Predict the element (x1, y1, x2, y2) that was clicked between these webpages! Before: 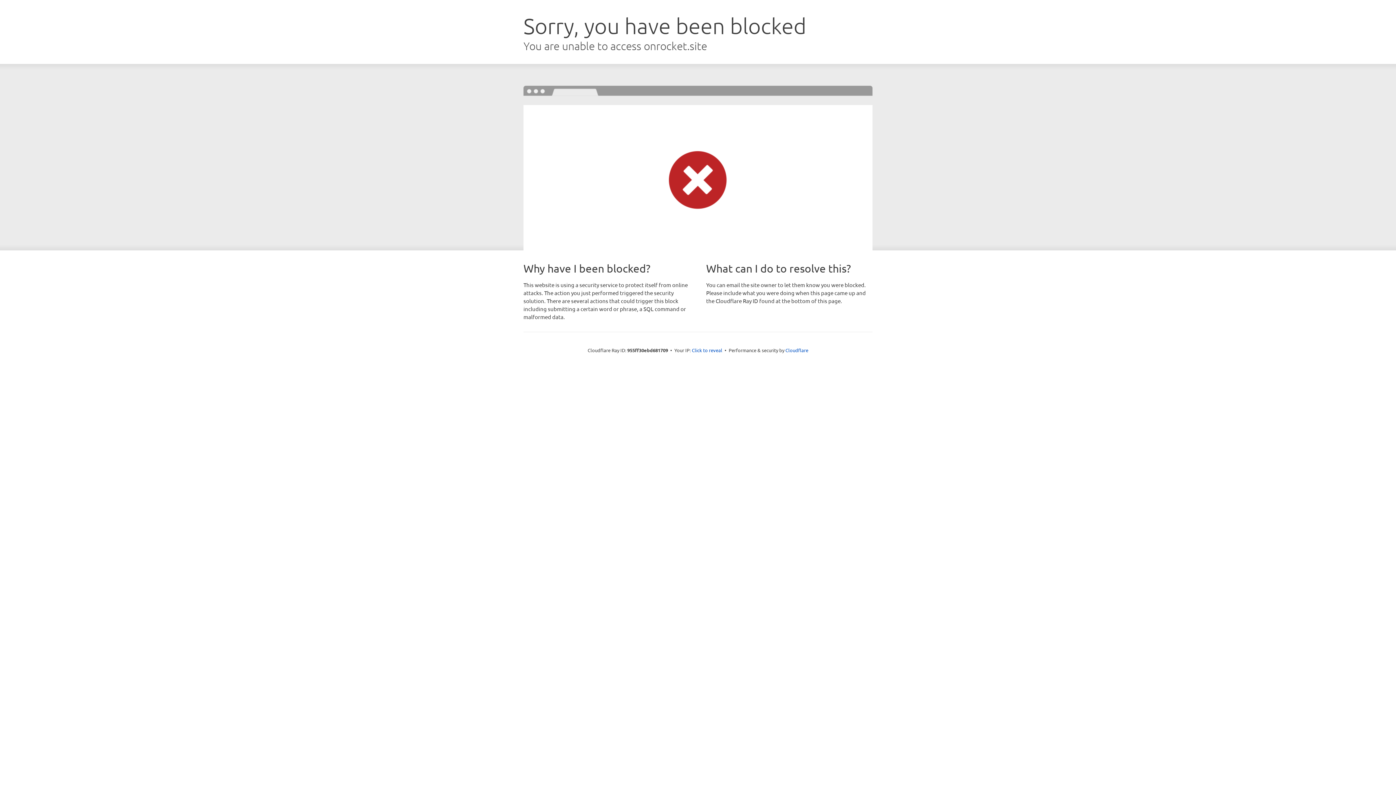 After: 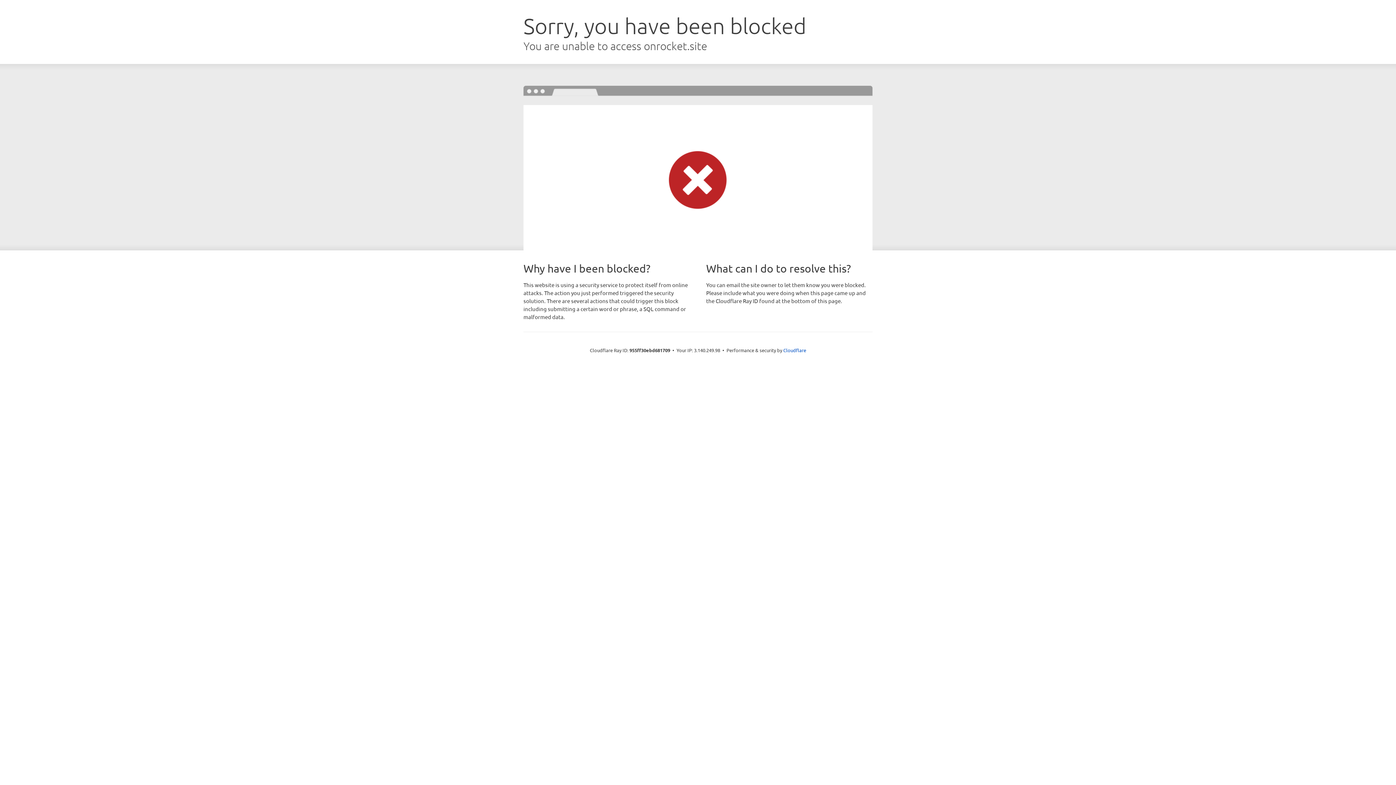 Action: bbox: (692, 346, 722, 353) label: Click to reveal